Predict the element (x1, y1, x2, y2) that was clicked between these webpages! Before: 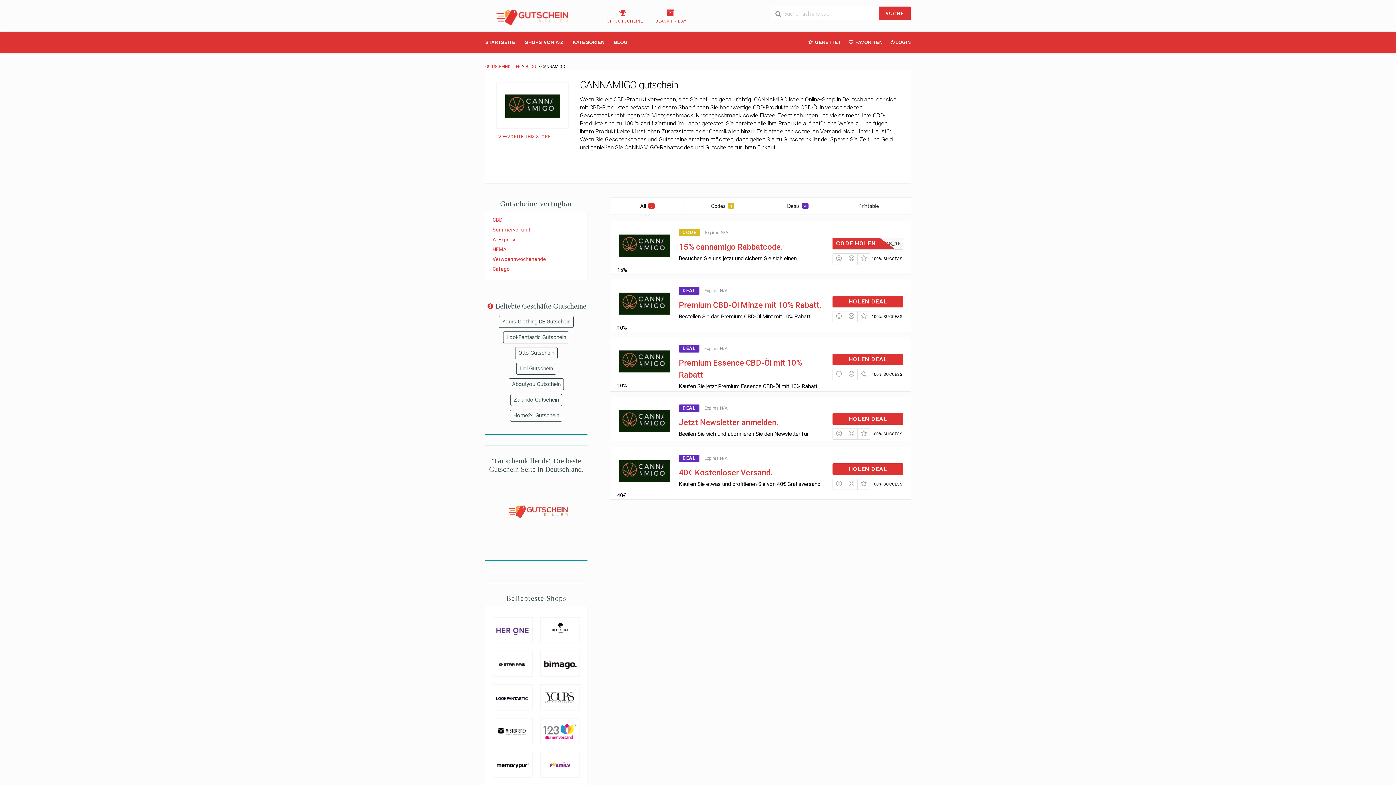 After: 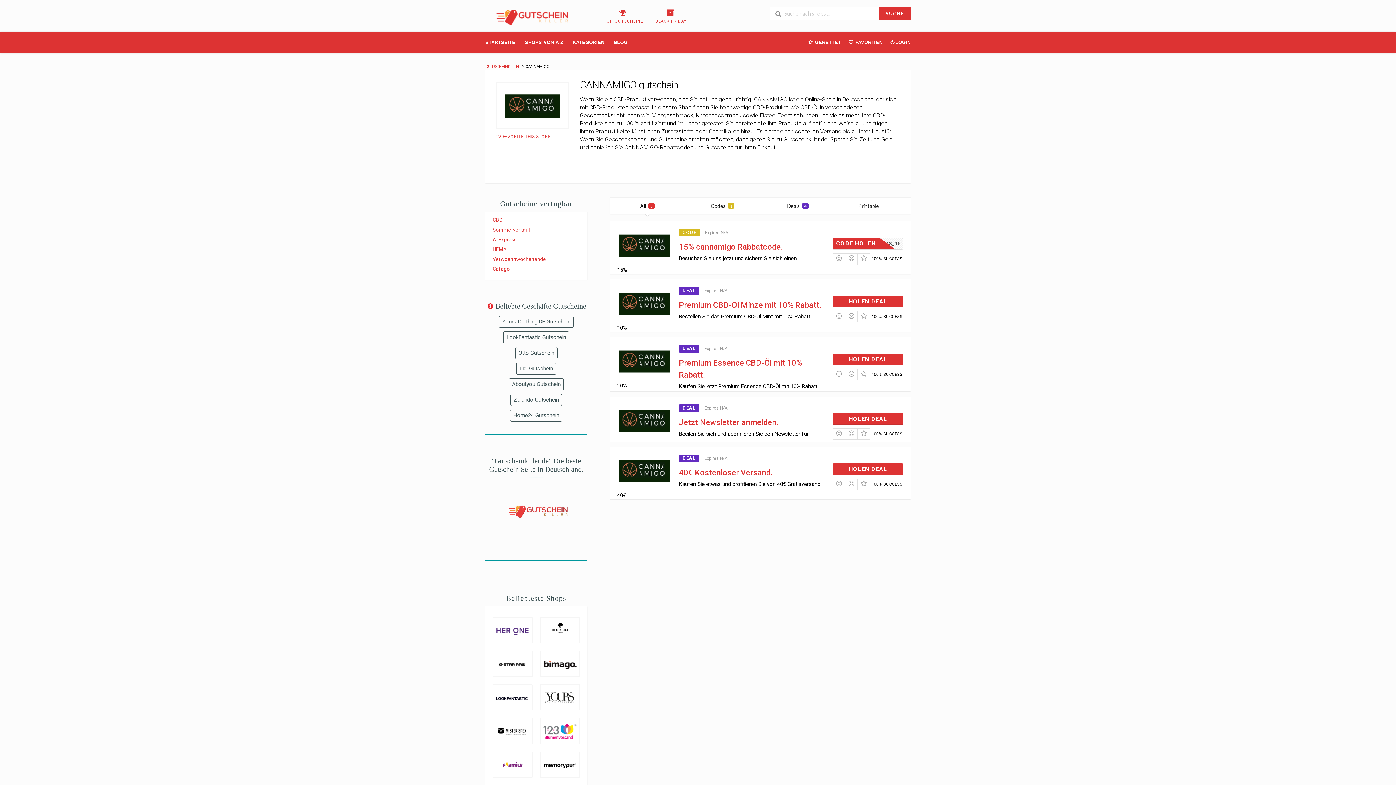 Action: bbox: (832, 237, 903, 249) label: MIGOS_15
CODE HOLEN